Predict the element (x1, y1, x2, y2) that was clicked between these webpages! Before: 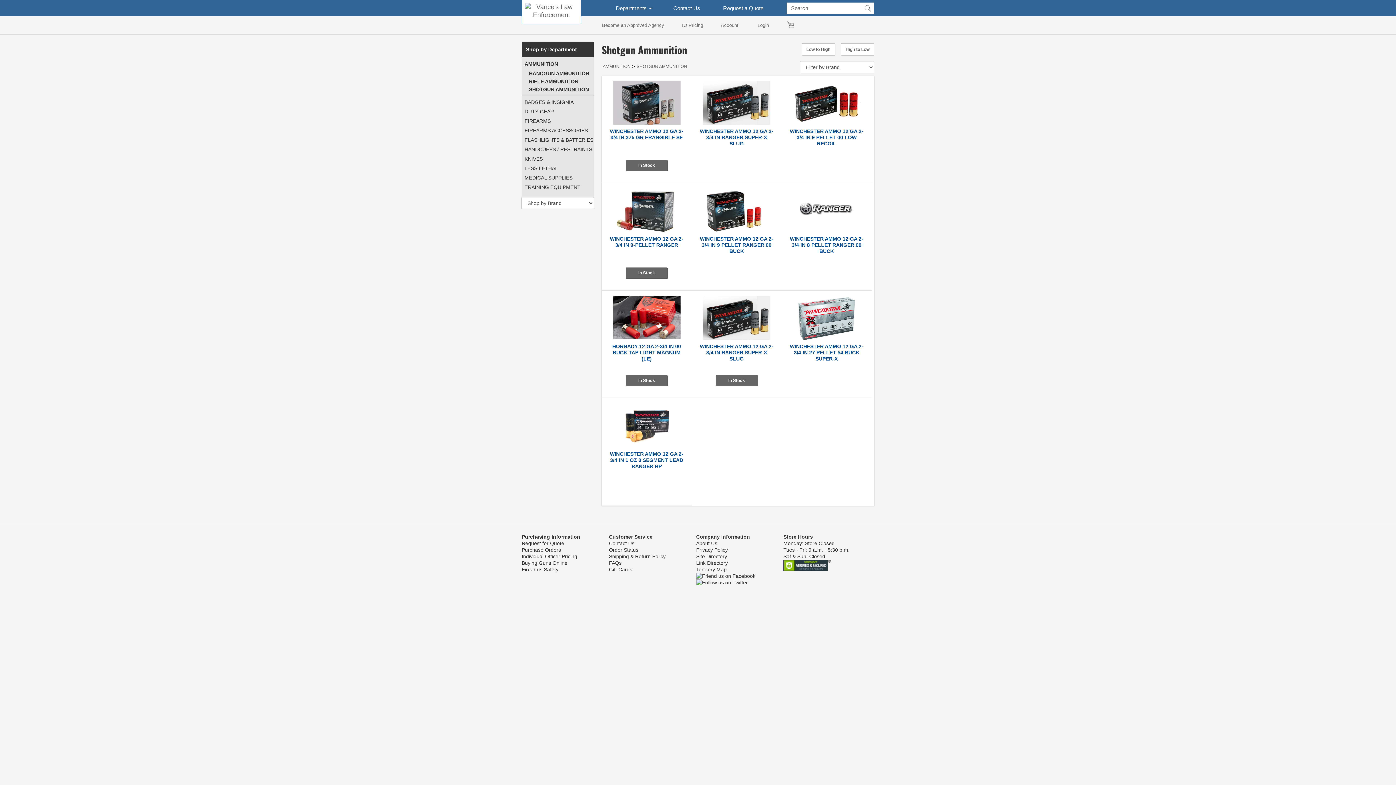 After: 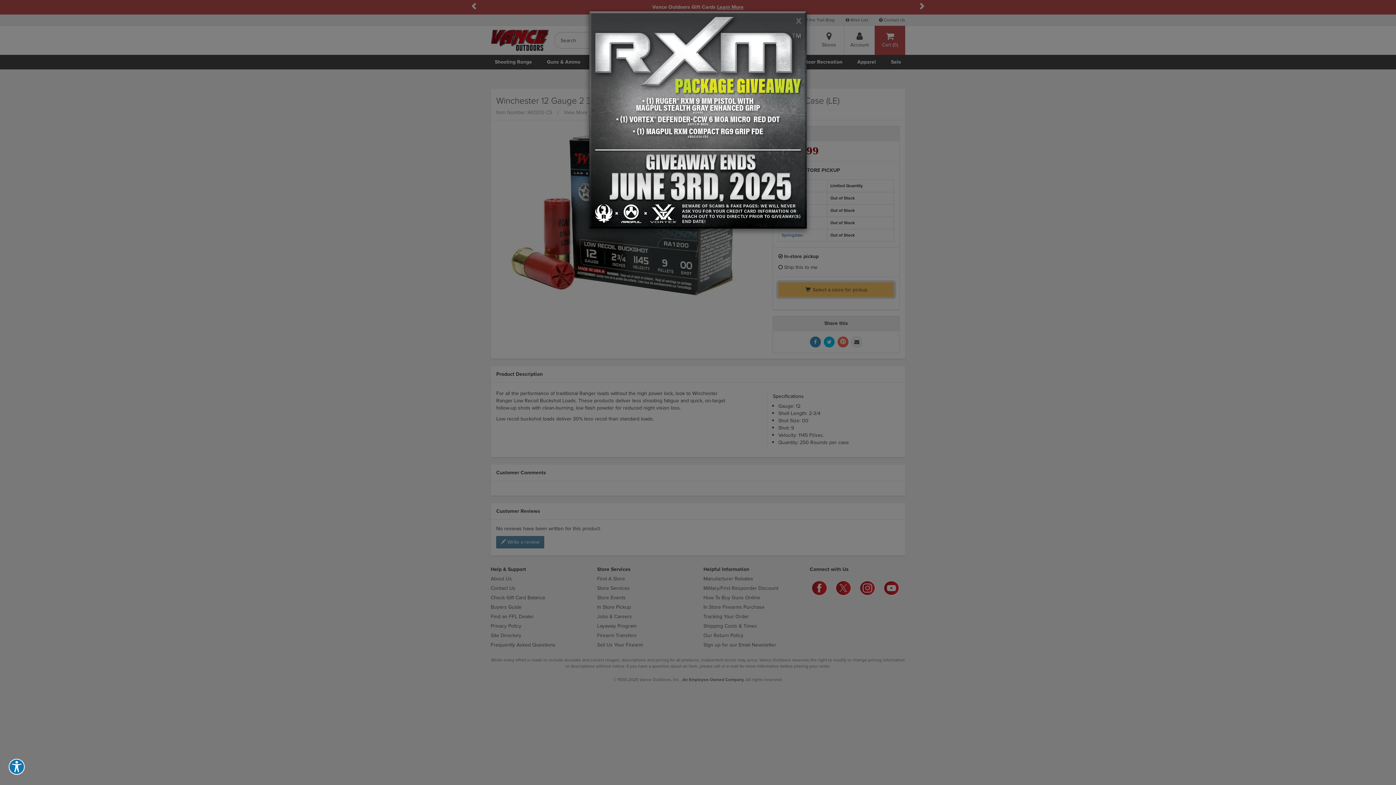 Action: bbox: (613, 188, 680, 233)